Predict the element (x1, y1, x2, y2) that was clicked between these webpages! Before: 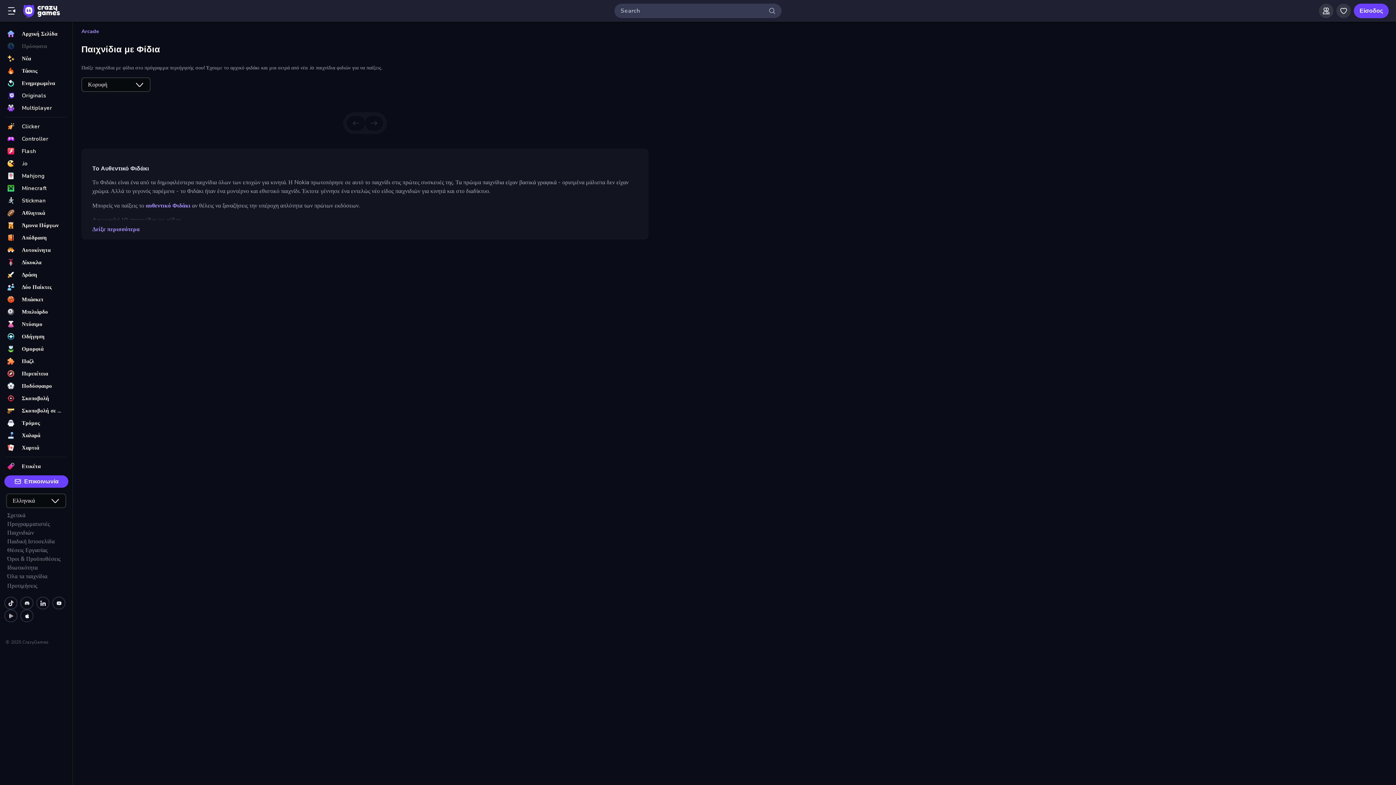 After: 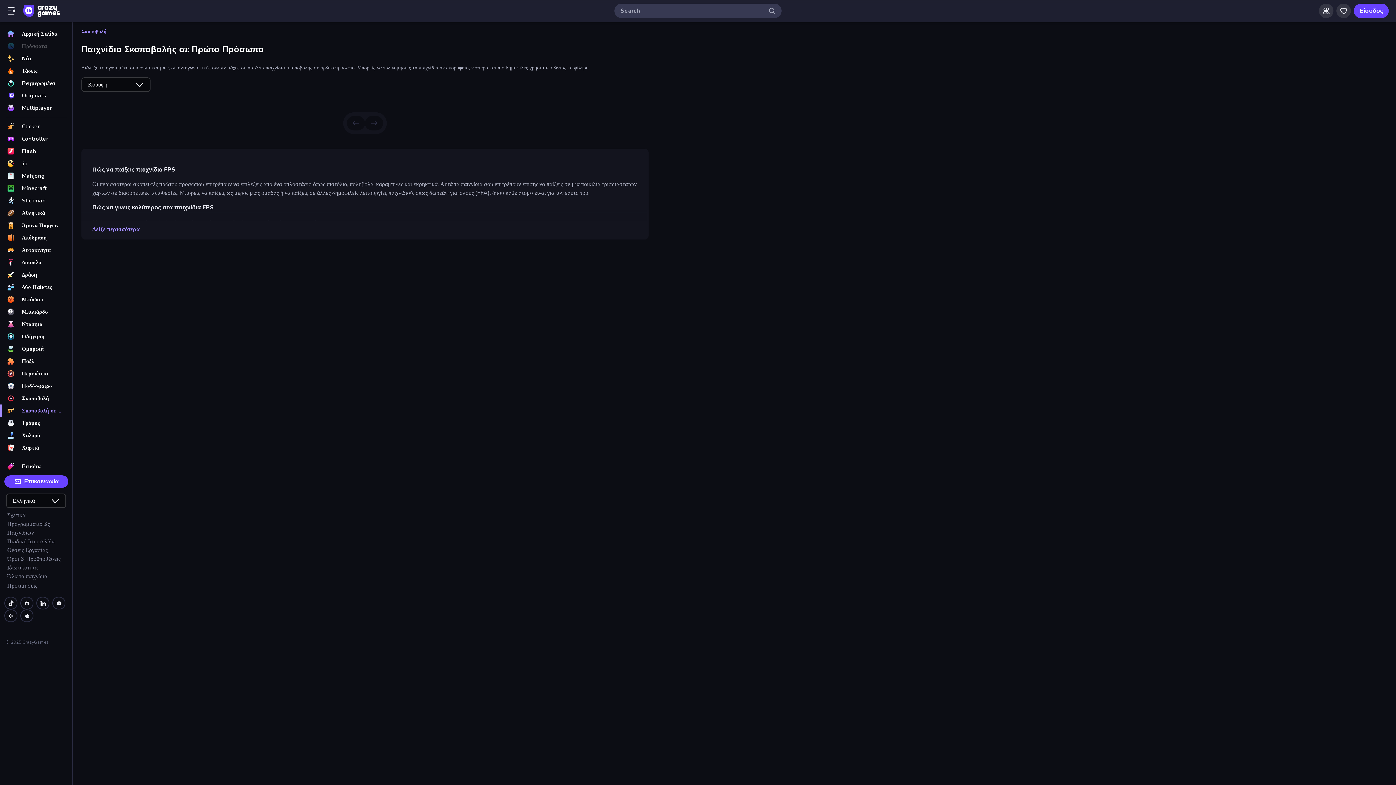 Action: label: Σκοποβολή σε Πρώτο Πρόσωπο bbox: (0, 404, 72, 417)